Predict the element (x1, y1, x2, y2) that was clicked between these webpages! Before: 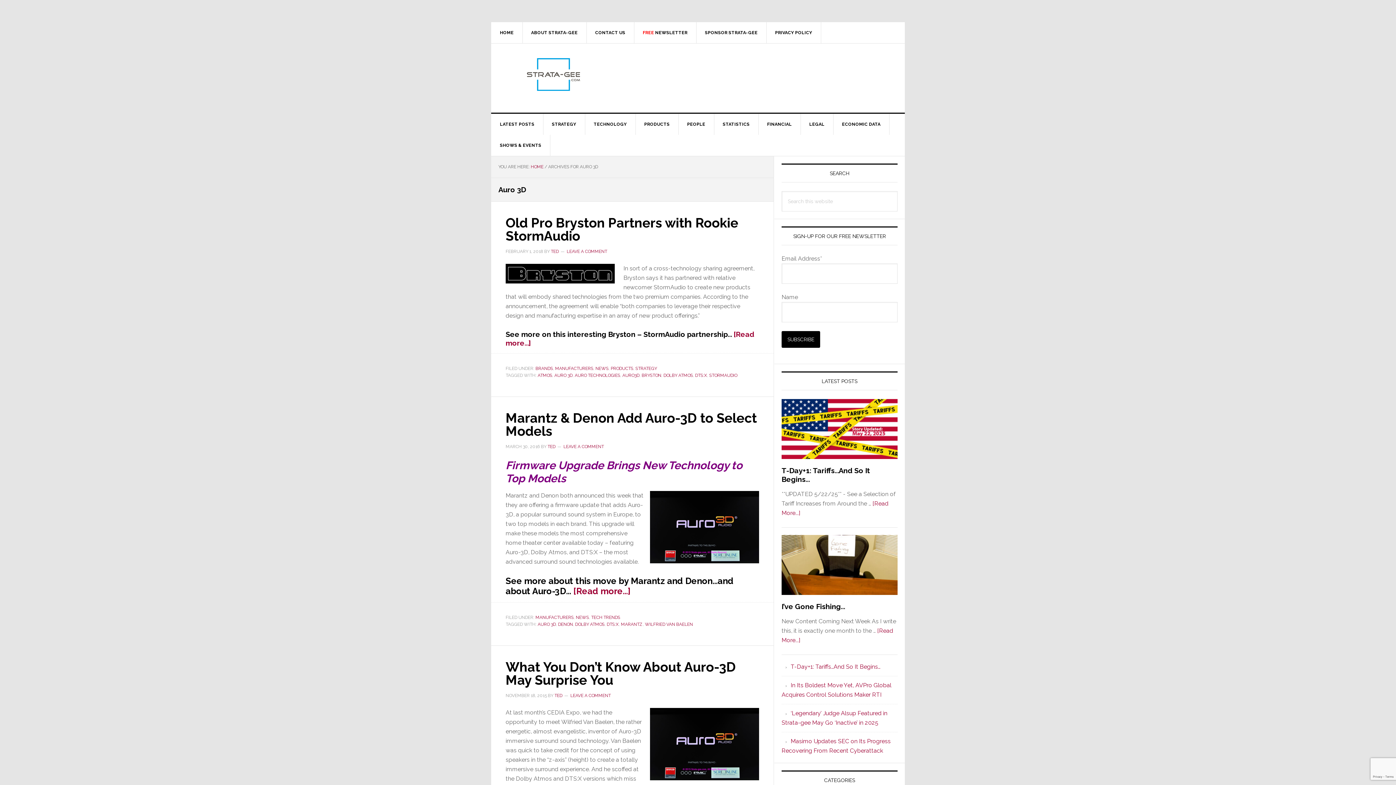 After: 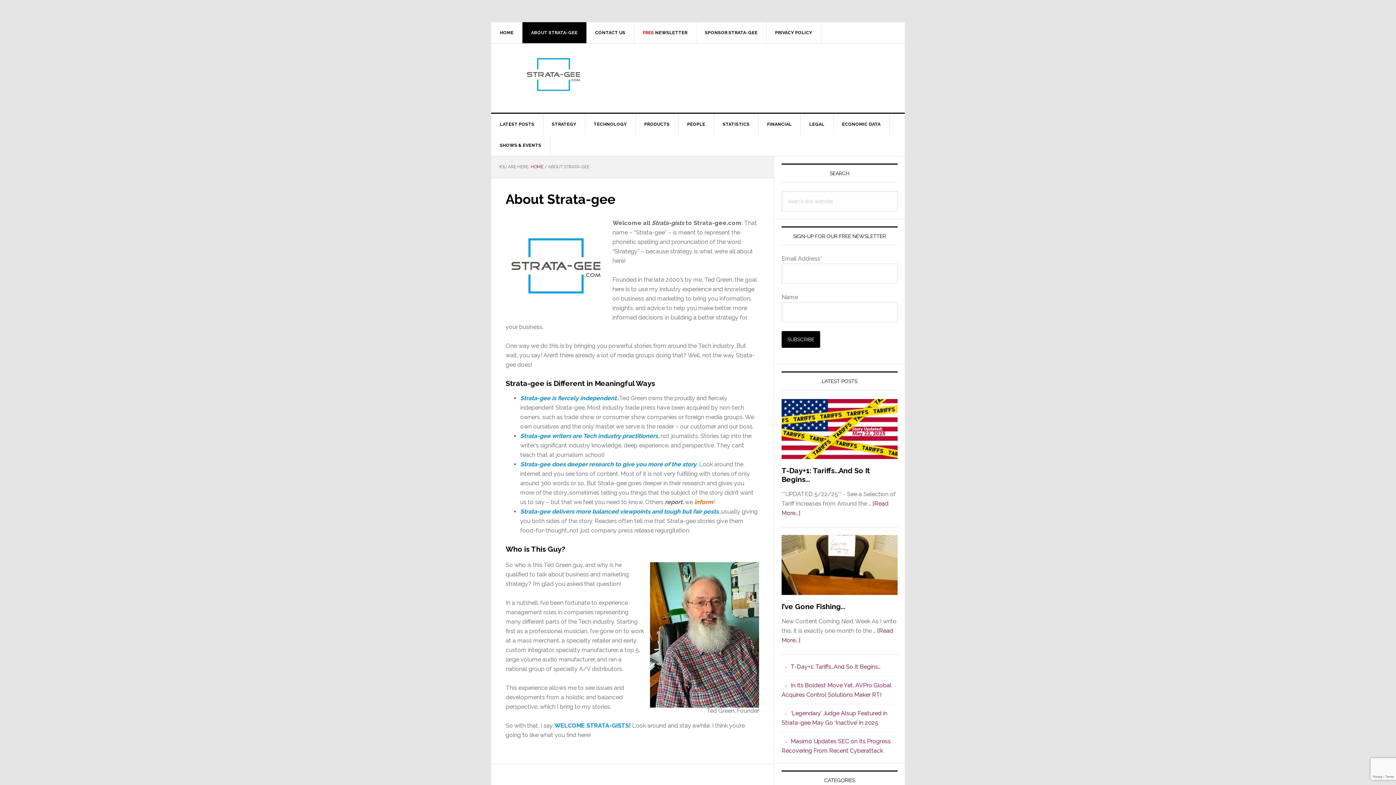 Action: label: ABOUT STRATA-GEE bbox: (522, 22, 586, 43)